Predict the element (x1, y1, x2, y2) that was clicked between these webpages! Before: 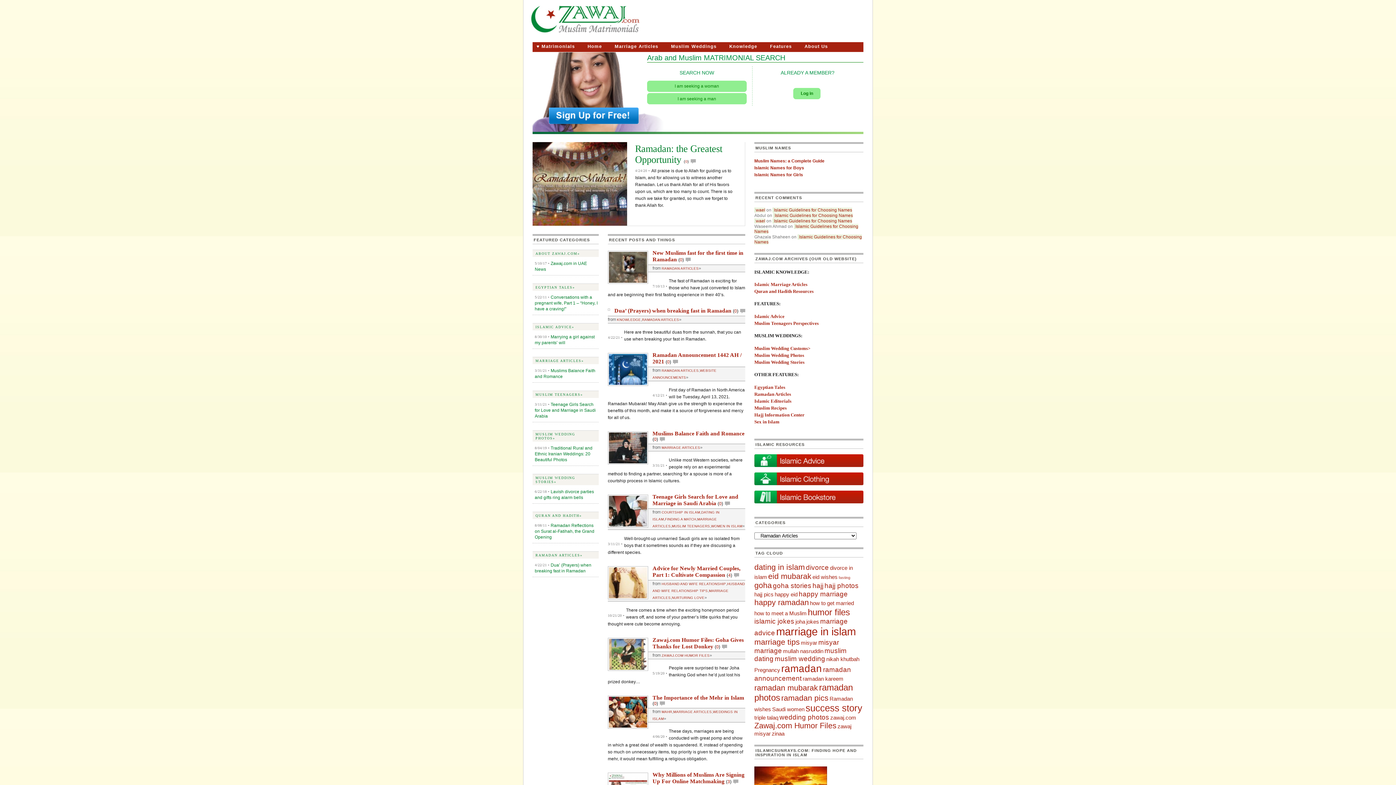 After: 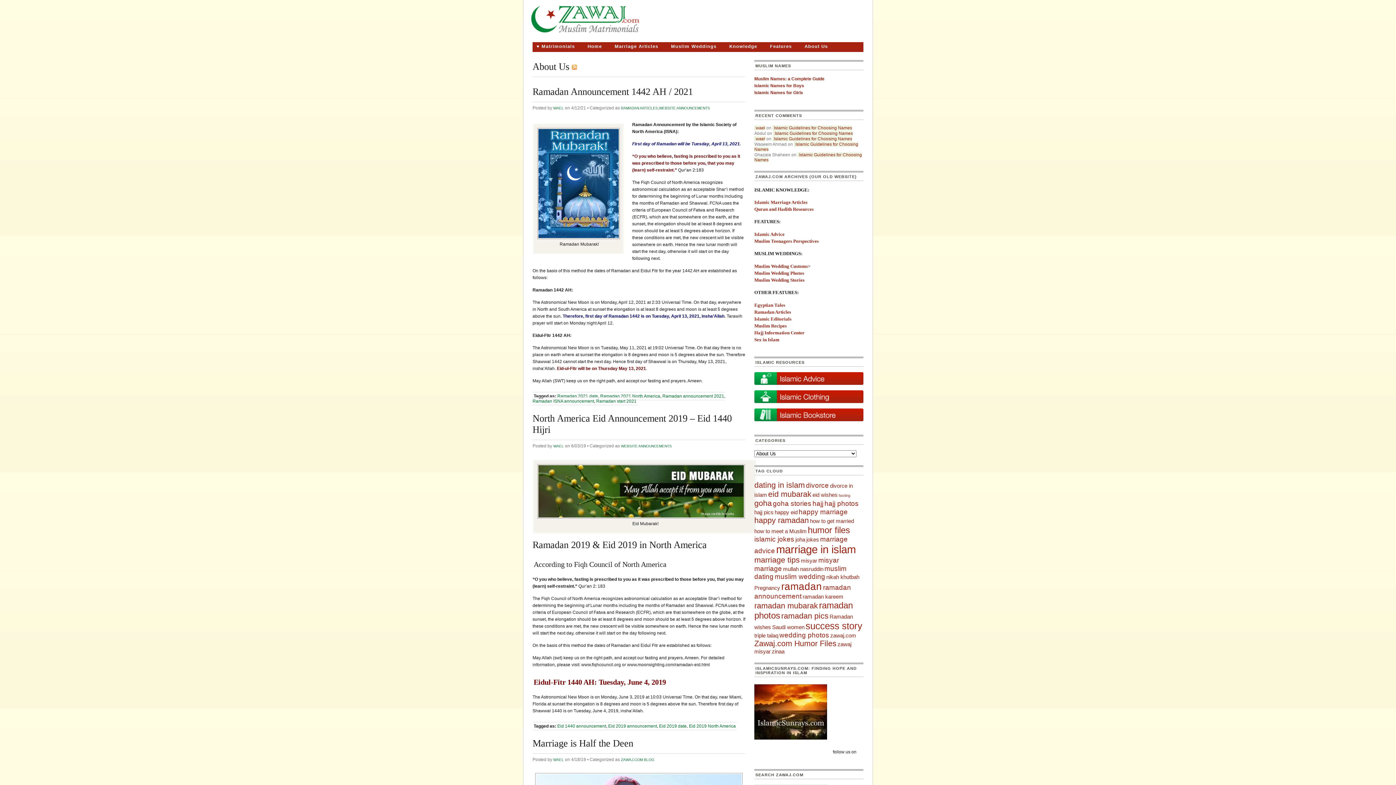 Action: label: About Us bbox: (804, 44, 828, 49)